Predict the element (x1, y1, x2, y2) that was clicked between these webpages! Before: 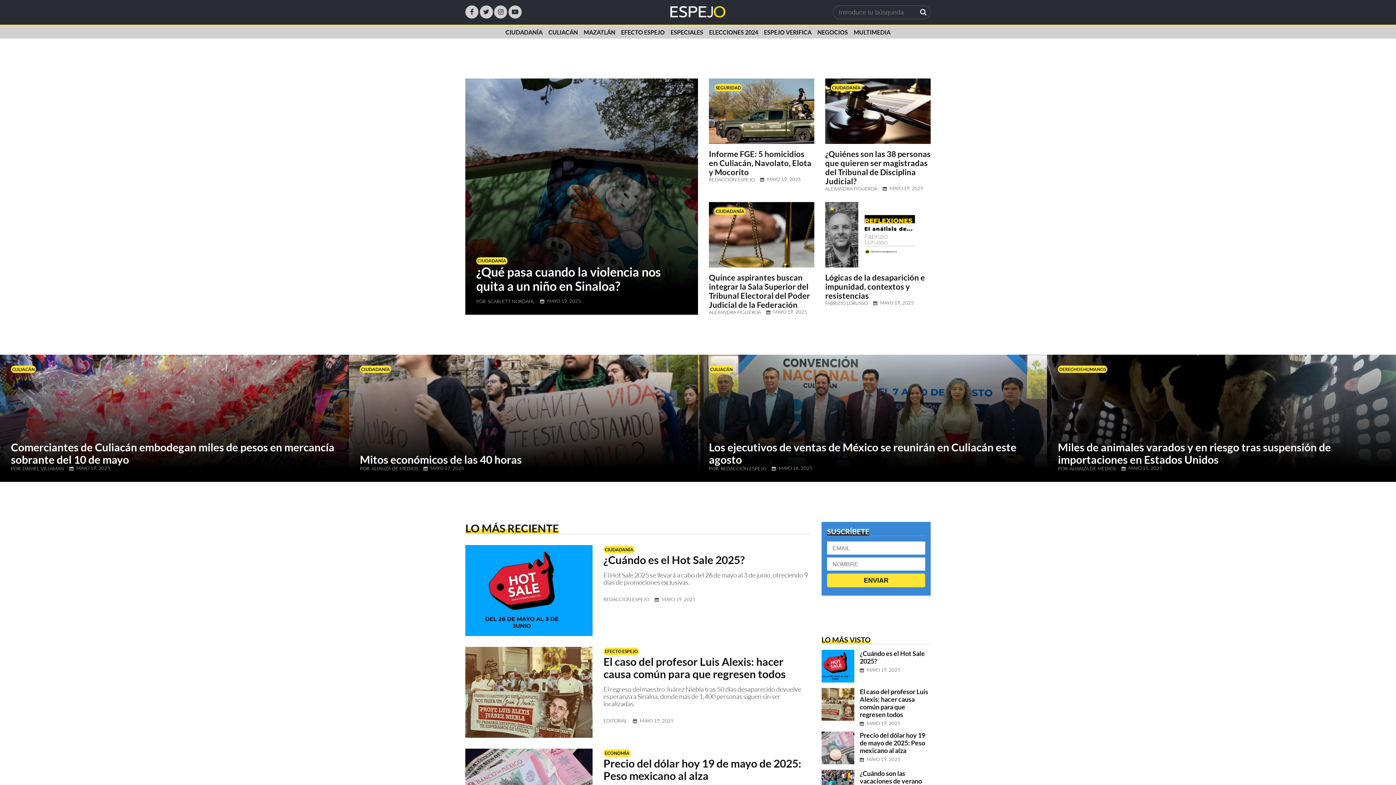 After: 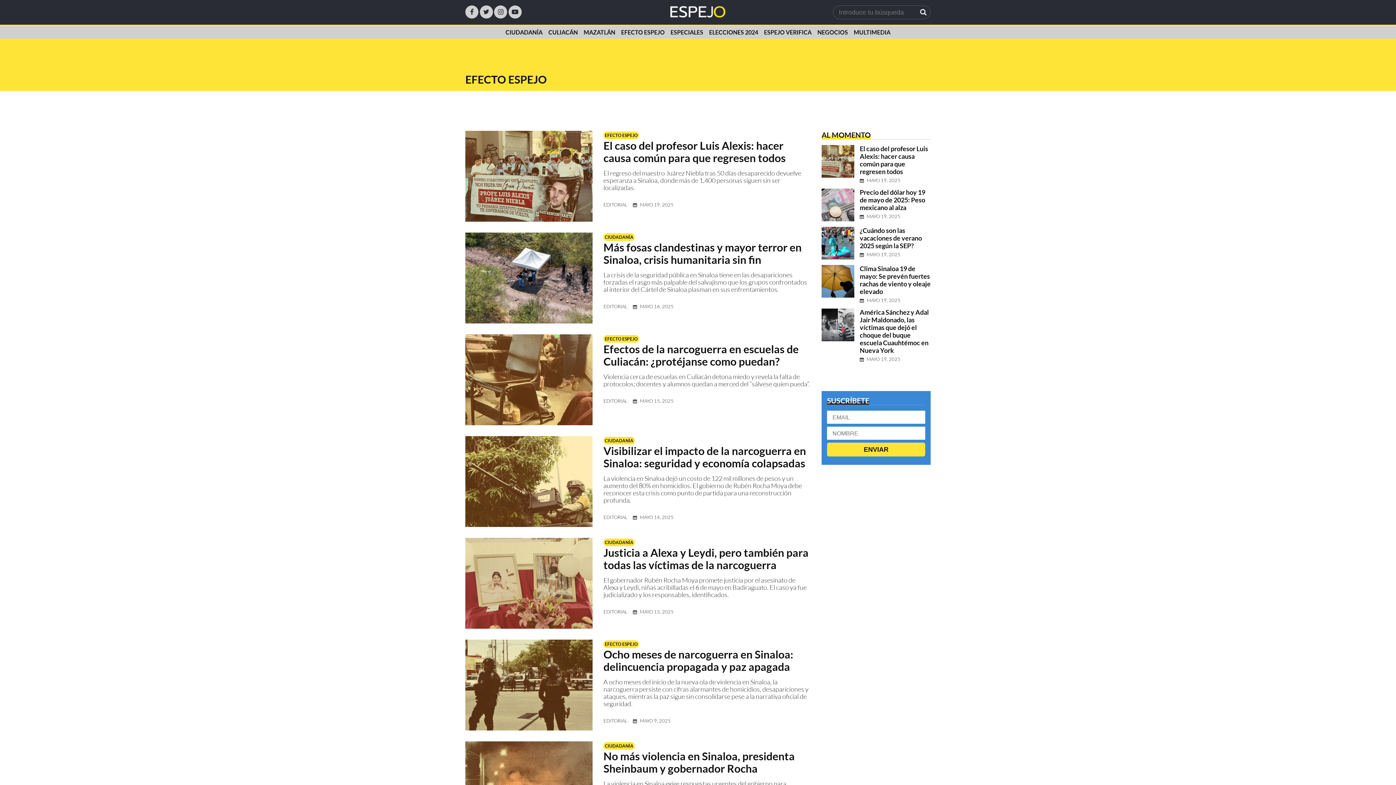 Action: bbox: (618, 26, 667, 38) label: EFECTO ESPEJO